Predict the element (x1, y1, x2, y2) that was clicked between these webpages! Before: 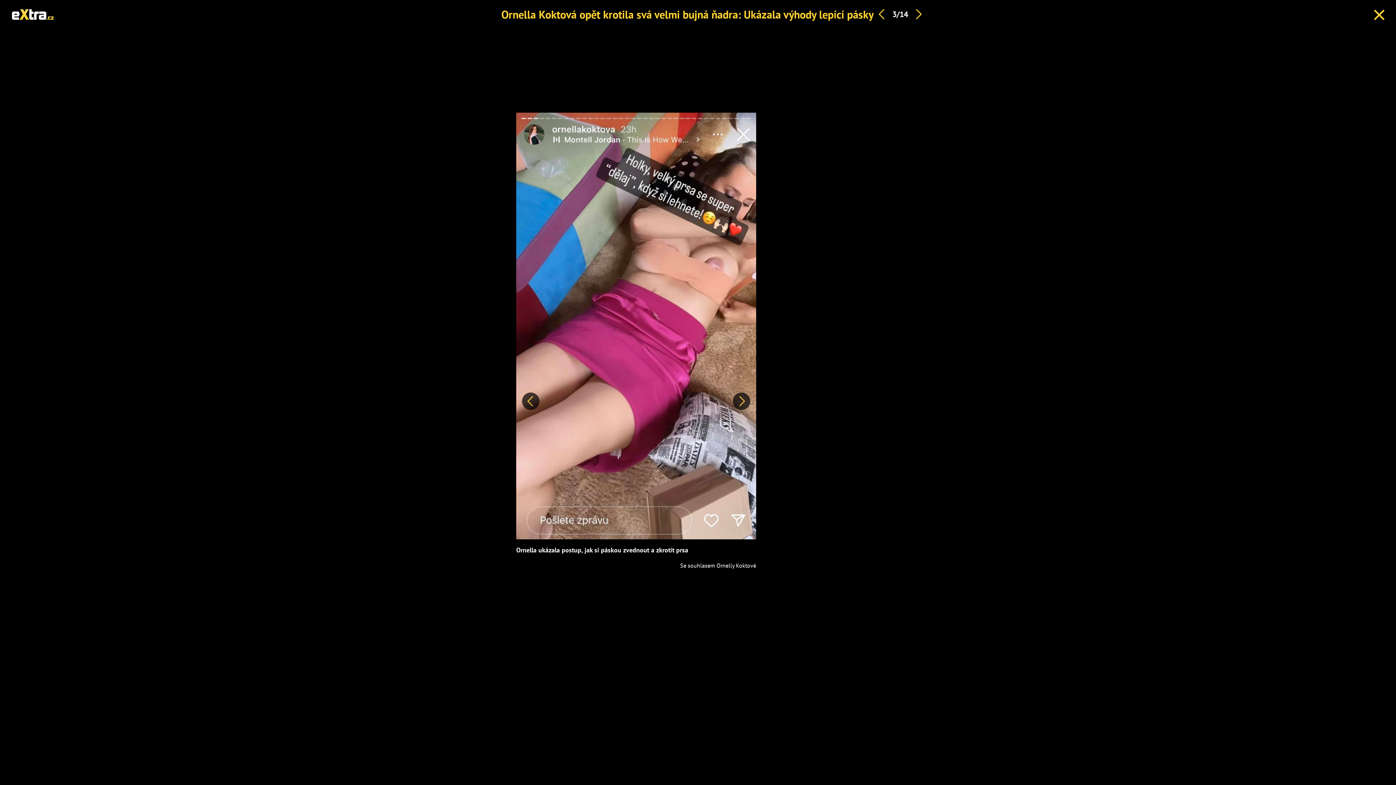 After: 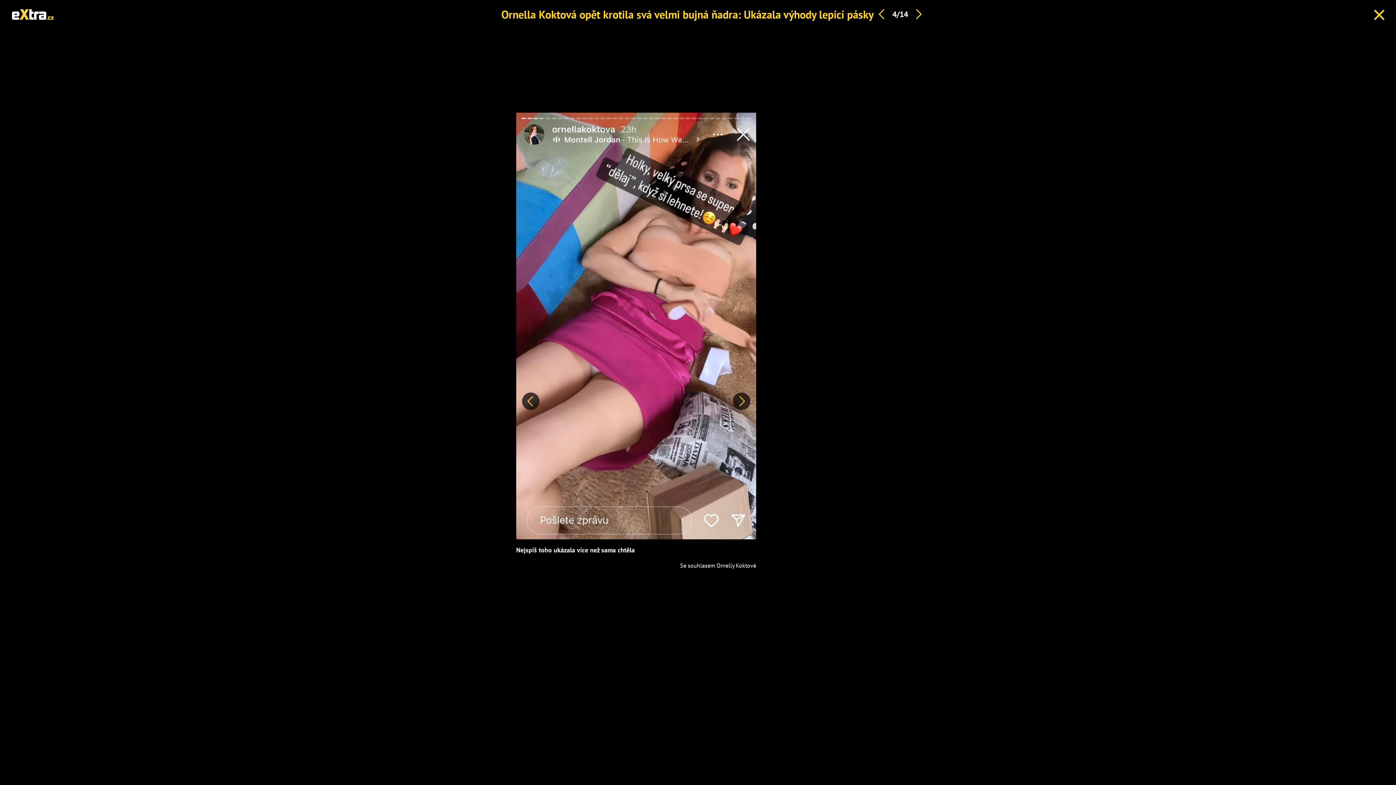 Action: bbox: (914, 9, 924, 19)